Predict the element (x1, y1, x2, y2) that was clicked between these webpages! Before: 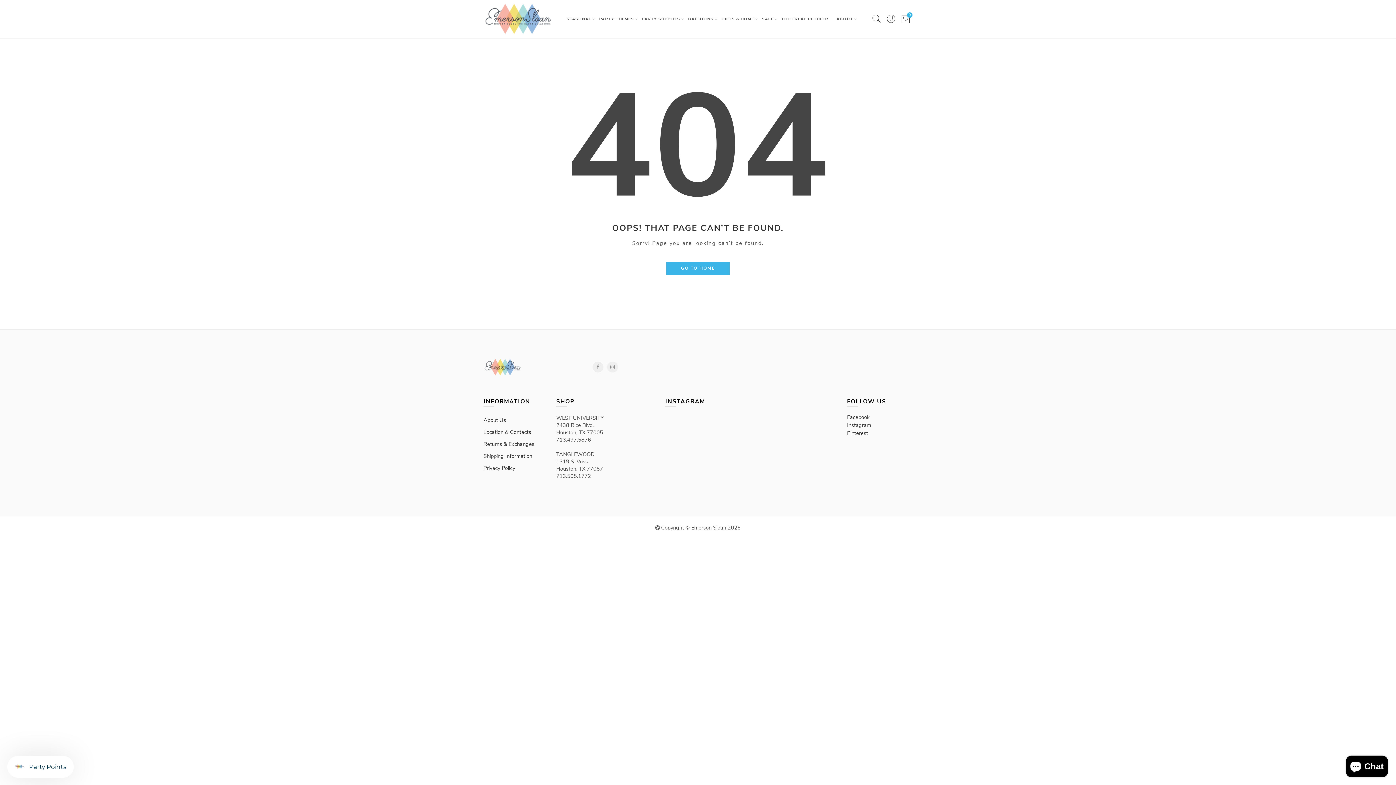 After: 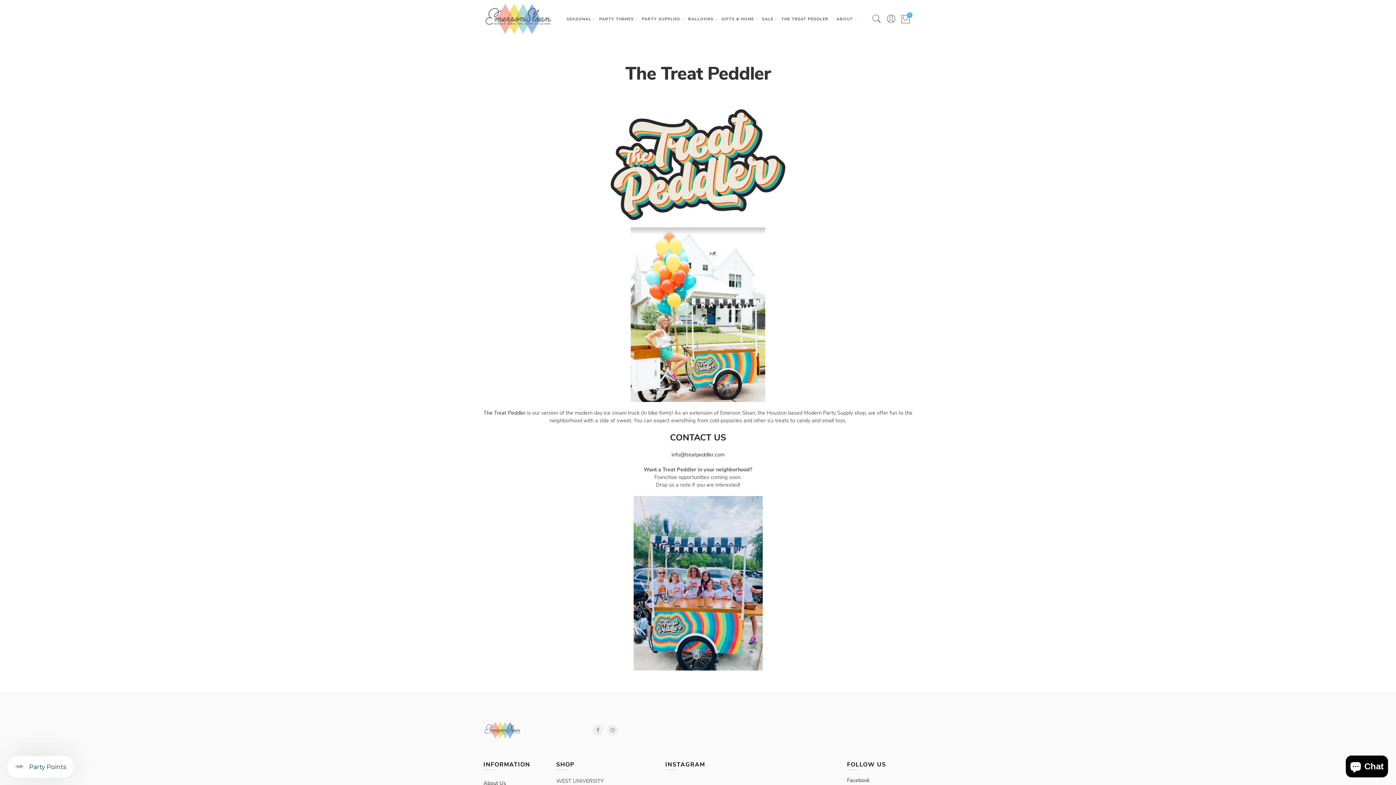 Action: bbox: (776, 1, 833, 36) label: THE TREAT PEDDLER